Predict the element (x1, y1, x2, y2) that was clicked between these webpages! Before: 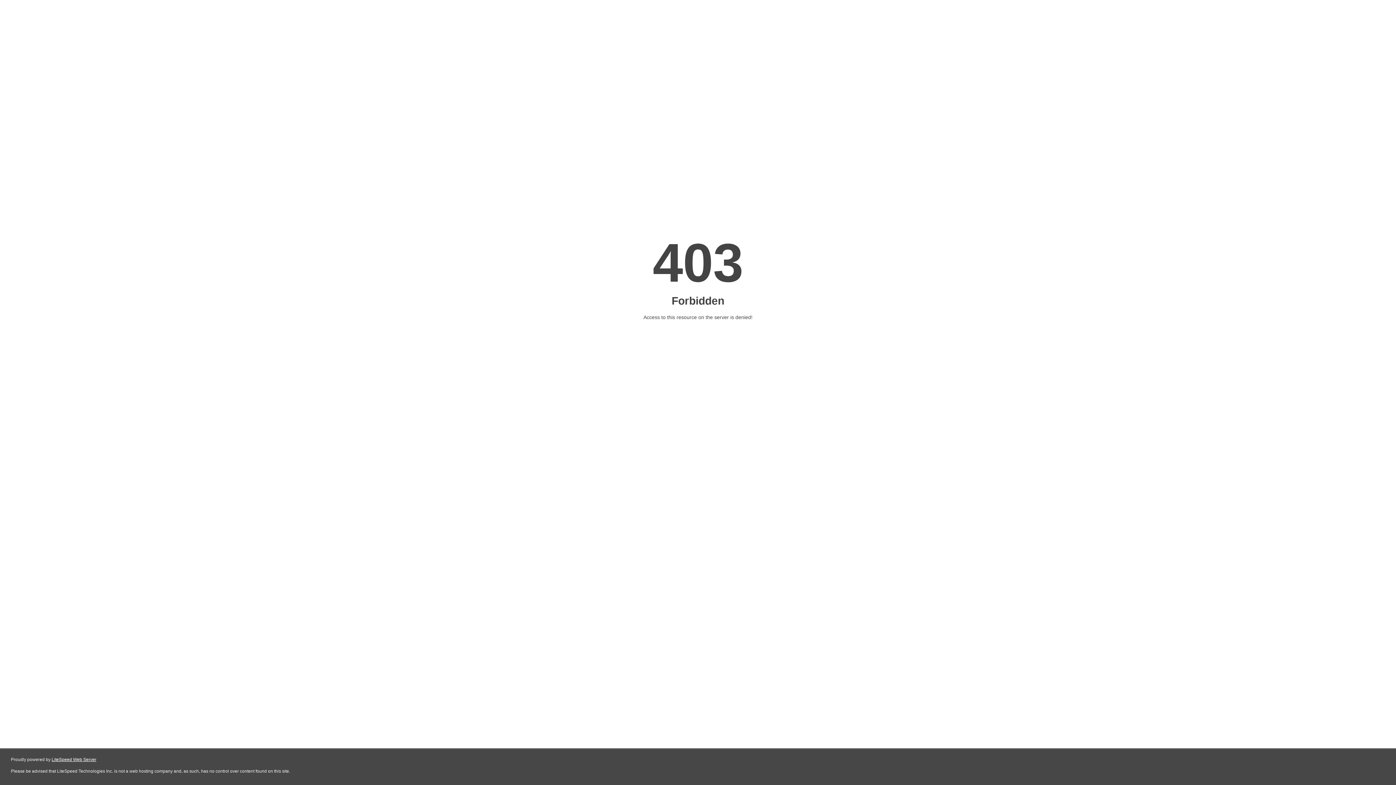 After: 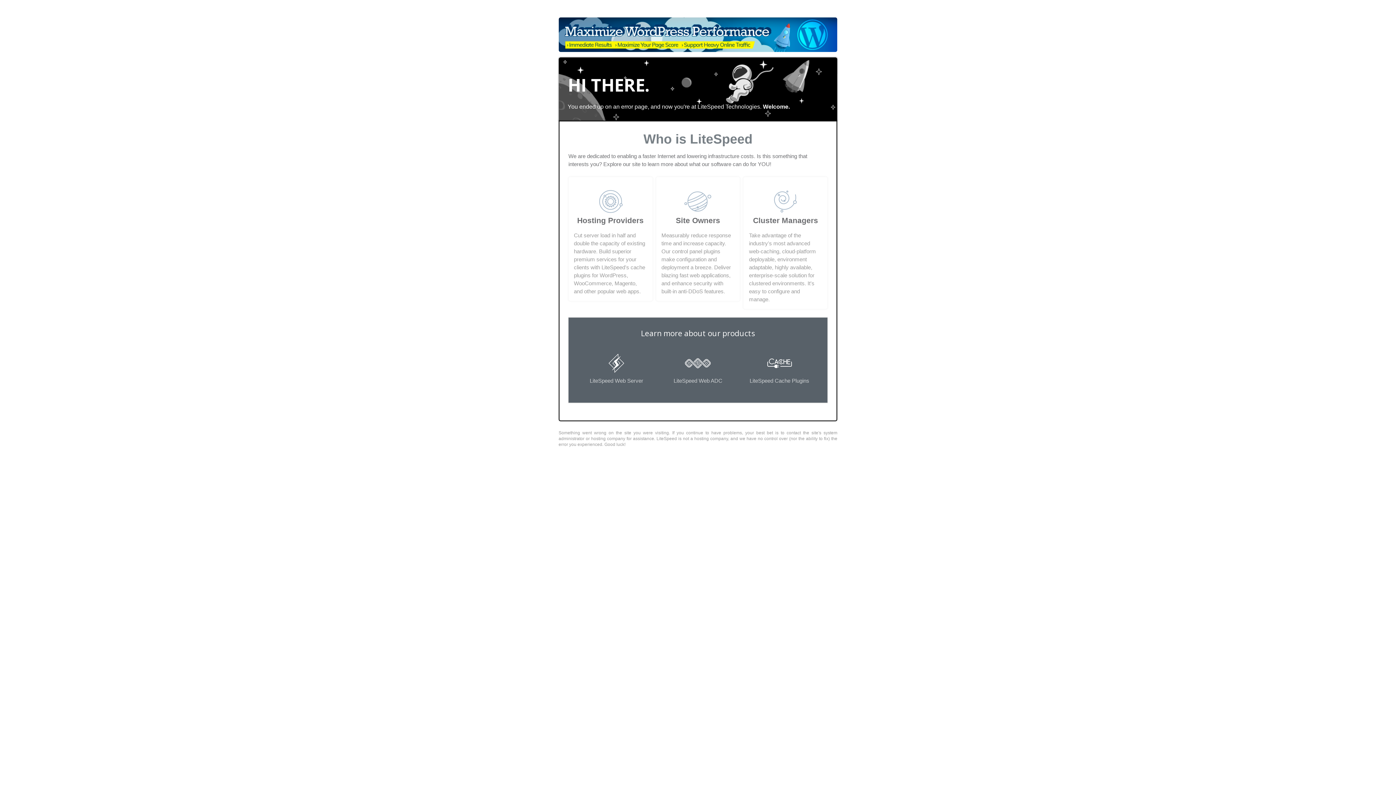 Action: bbox: (51, 757, 96, 762) label: LiteSpeed Web Server